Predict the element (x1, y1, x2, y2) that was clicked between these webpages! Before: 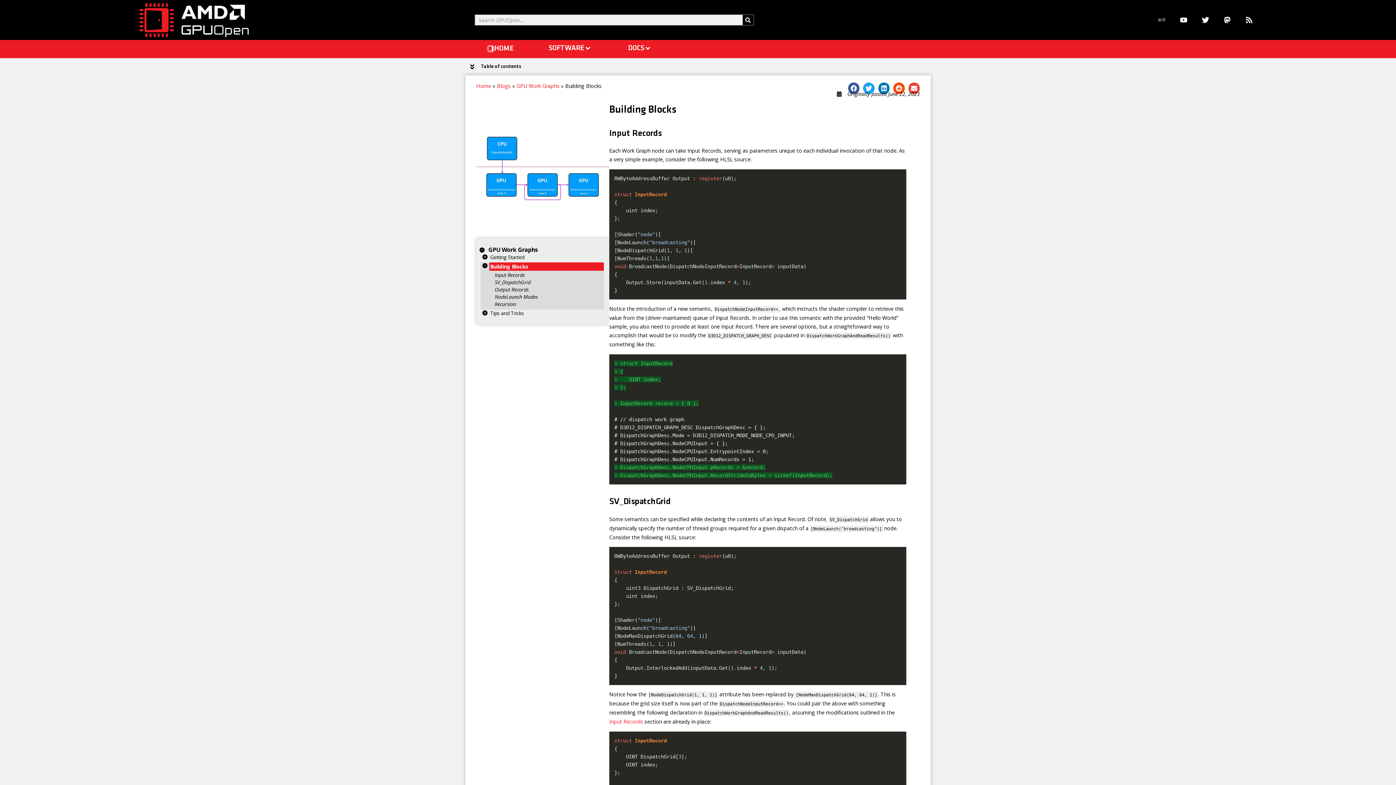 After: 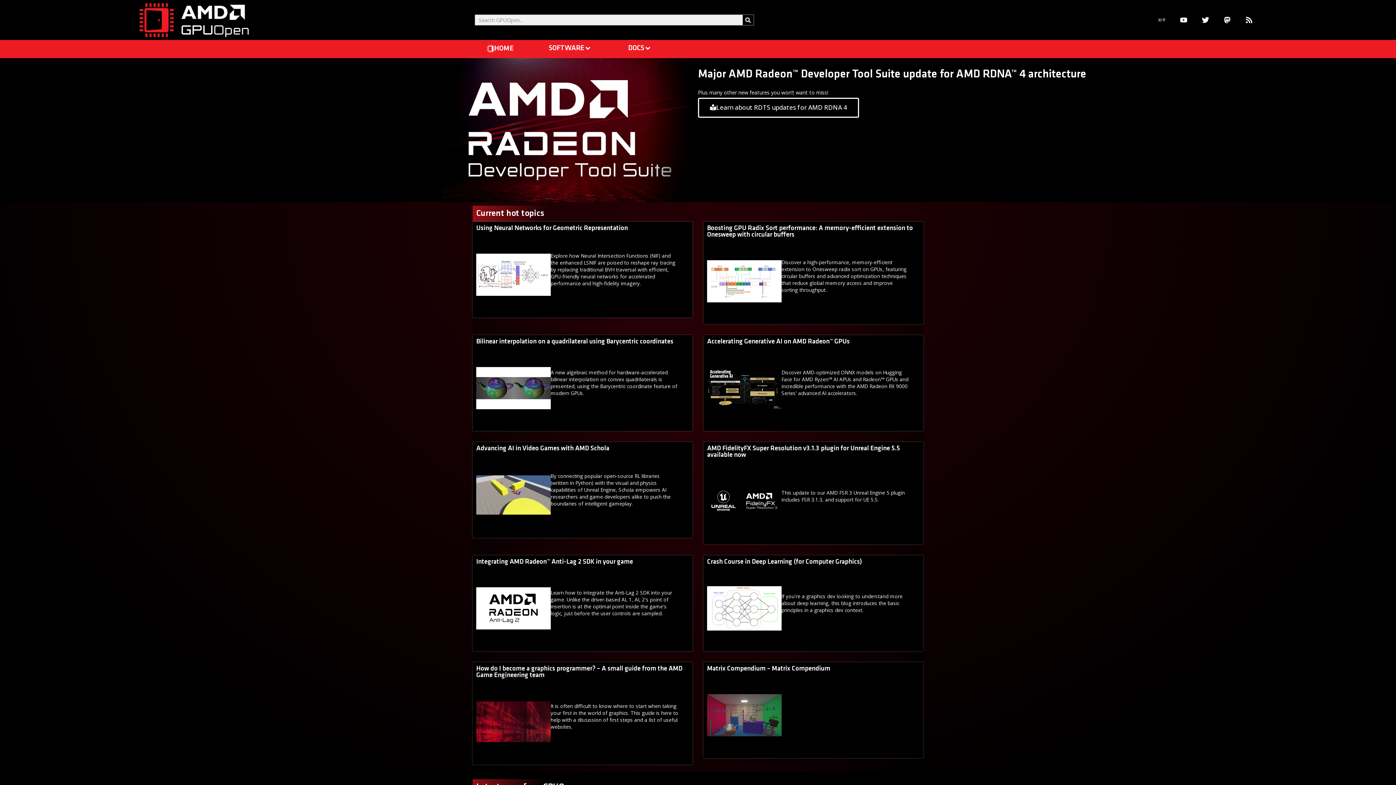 Action: bbox: (480, 41, 520, 57) label: HOME